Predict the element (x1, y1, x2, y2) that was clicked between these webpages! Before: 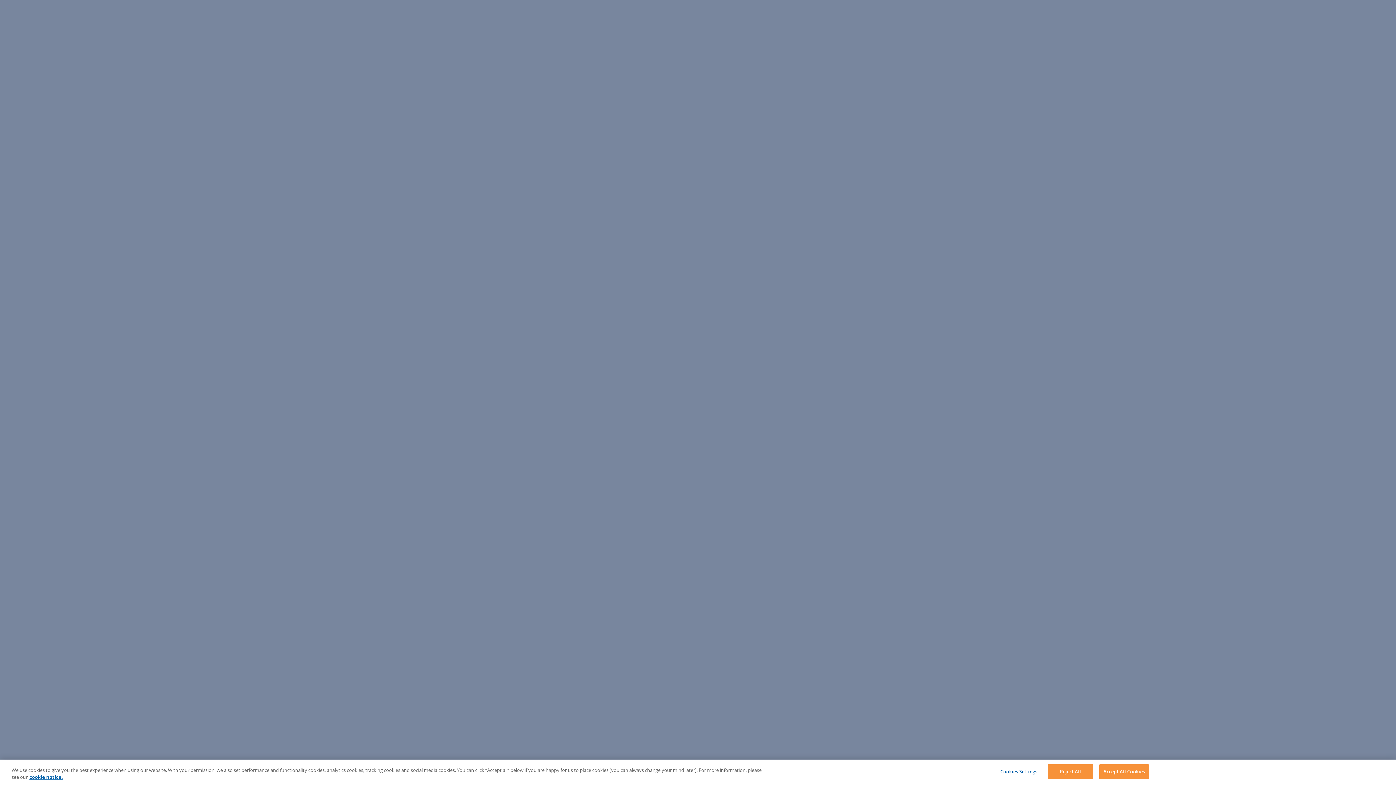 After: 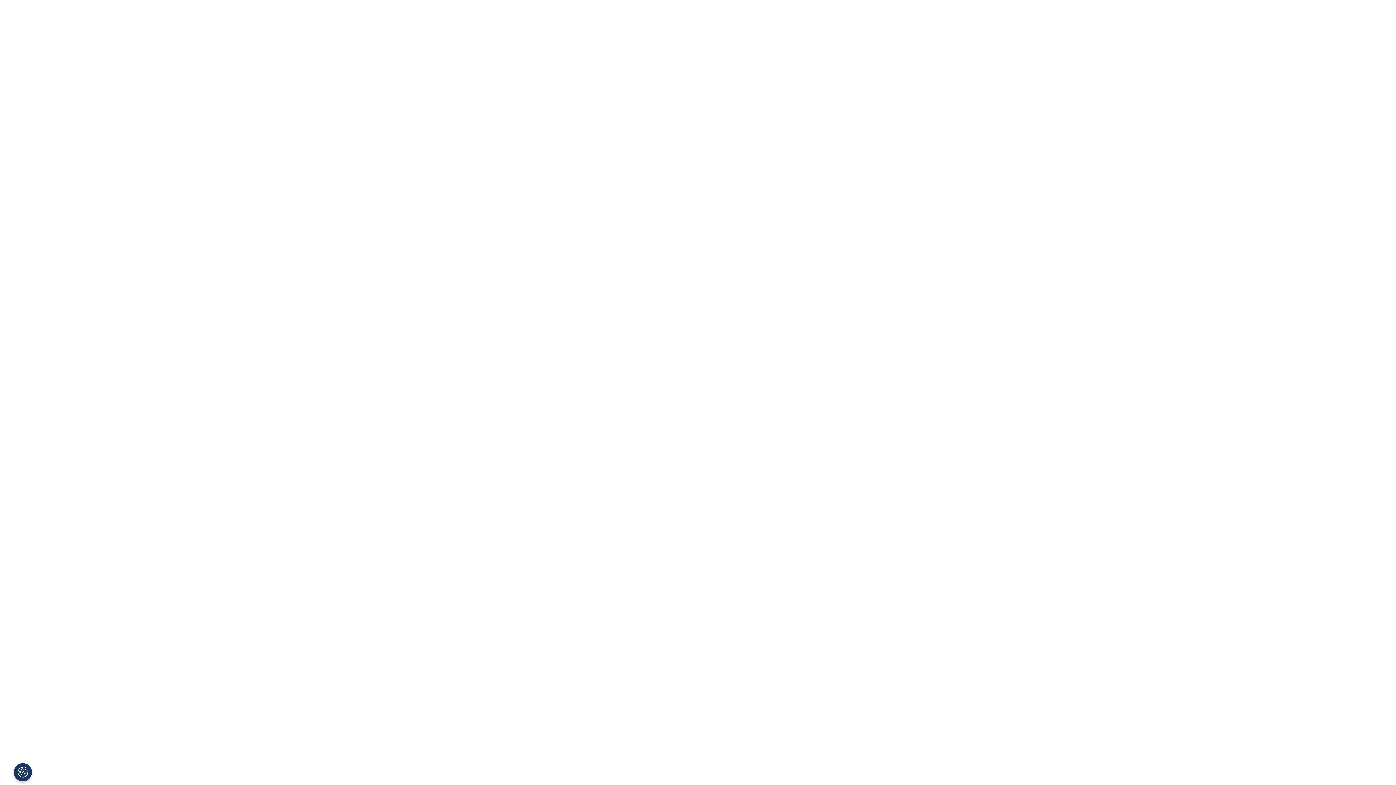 Action: bbox: (1048, 764, 1093, 779) label: Reject All